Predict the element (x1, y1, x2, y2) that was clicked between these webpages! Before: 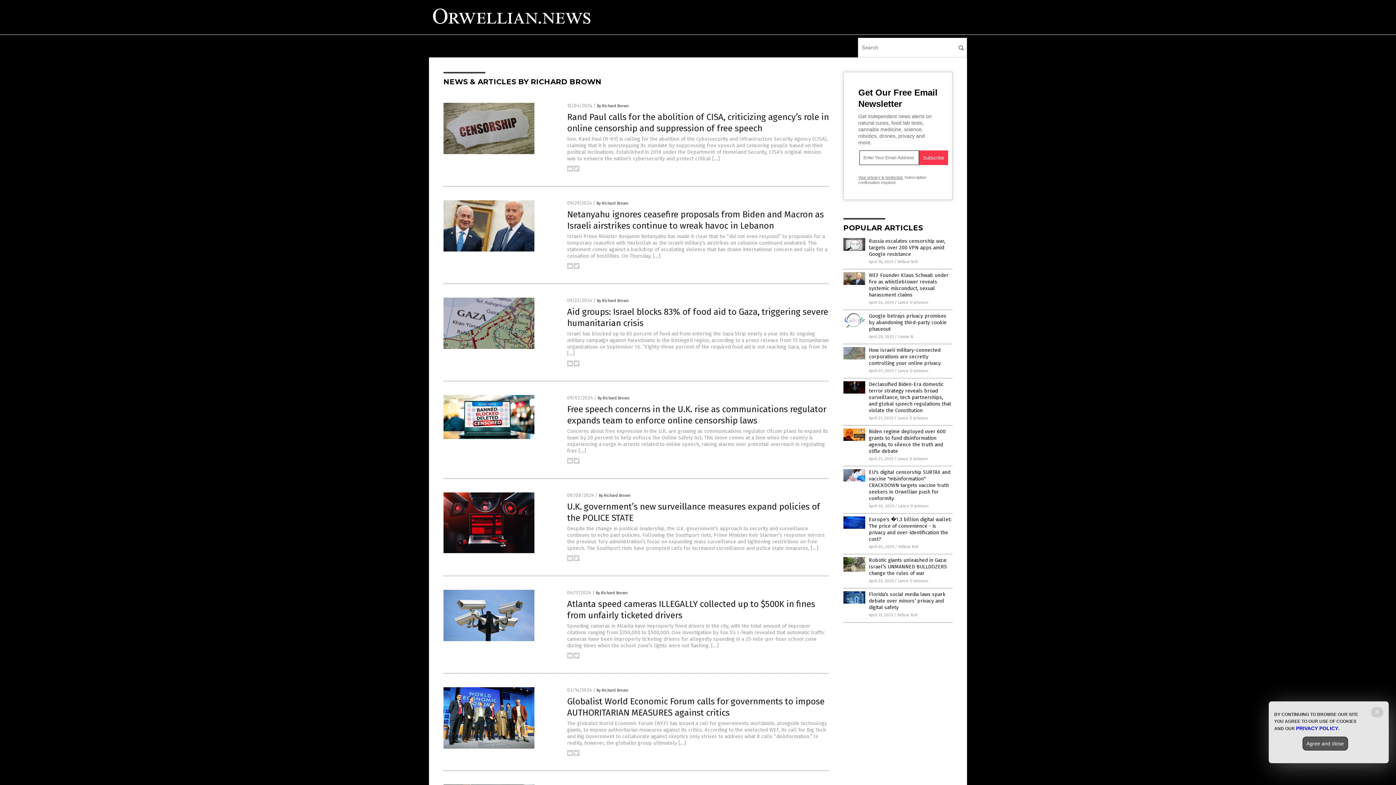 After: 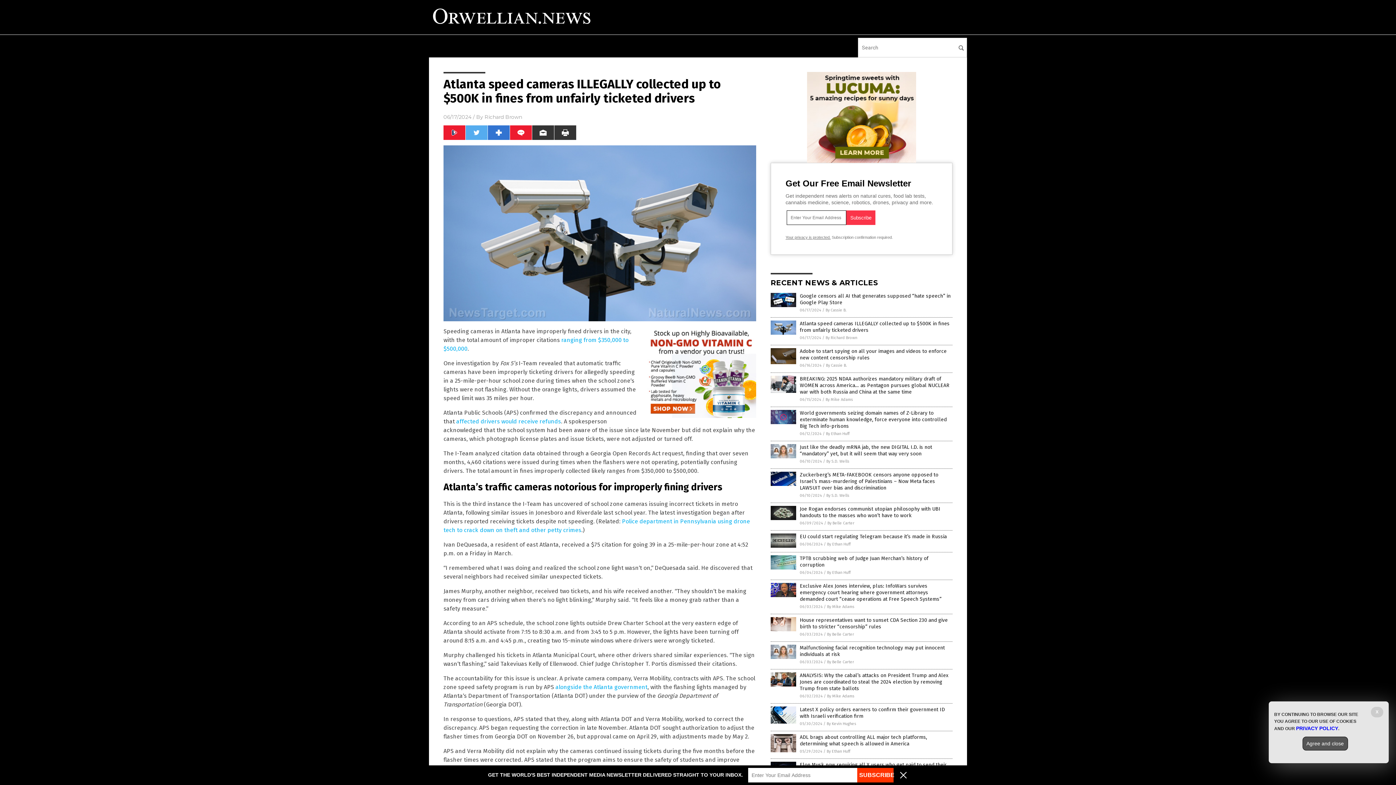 Action: bbox: (443, 637, 534, 642)